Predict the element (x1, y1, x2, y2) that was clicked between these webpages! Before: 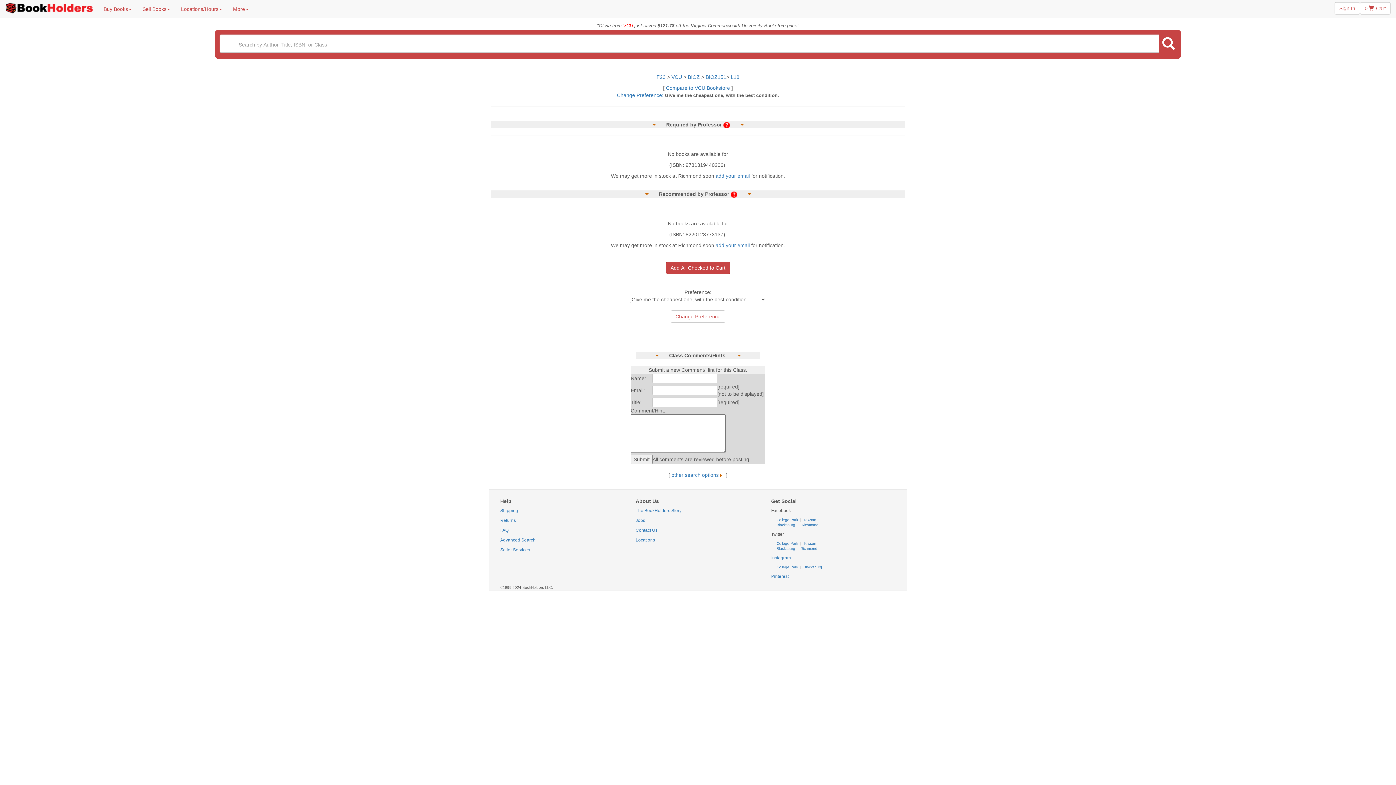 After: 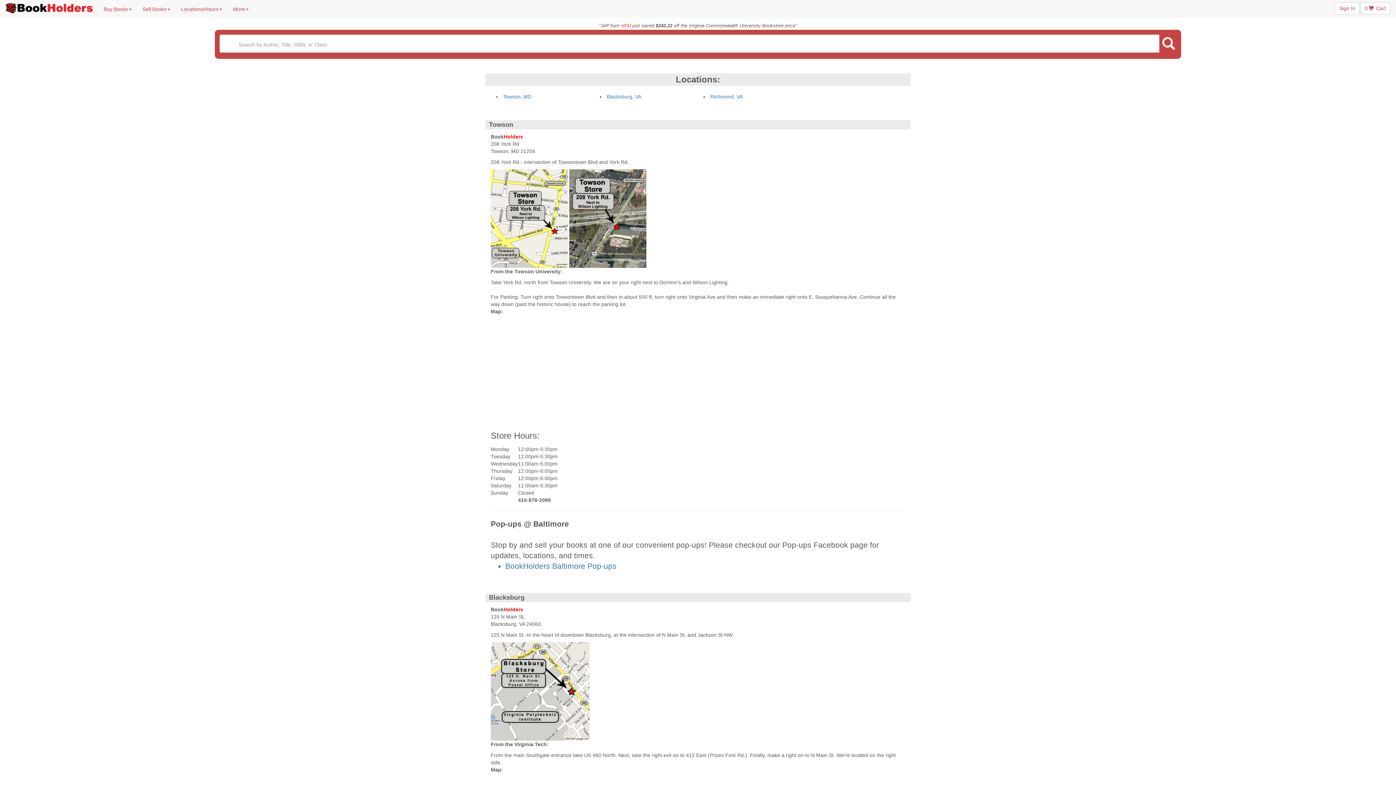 Action: label: Locations bbox: (635, 537, 655, 542)